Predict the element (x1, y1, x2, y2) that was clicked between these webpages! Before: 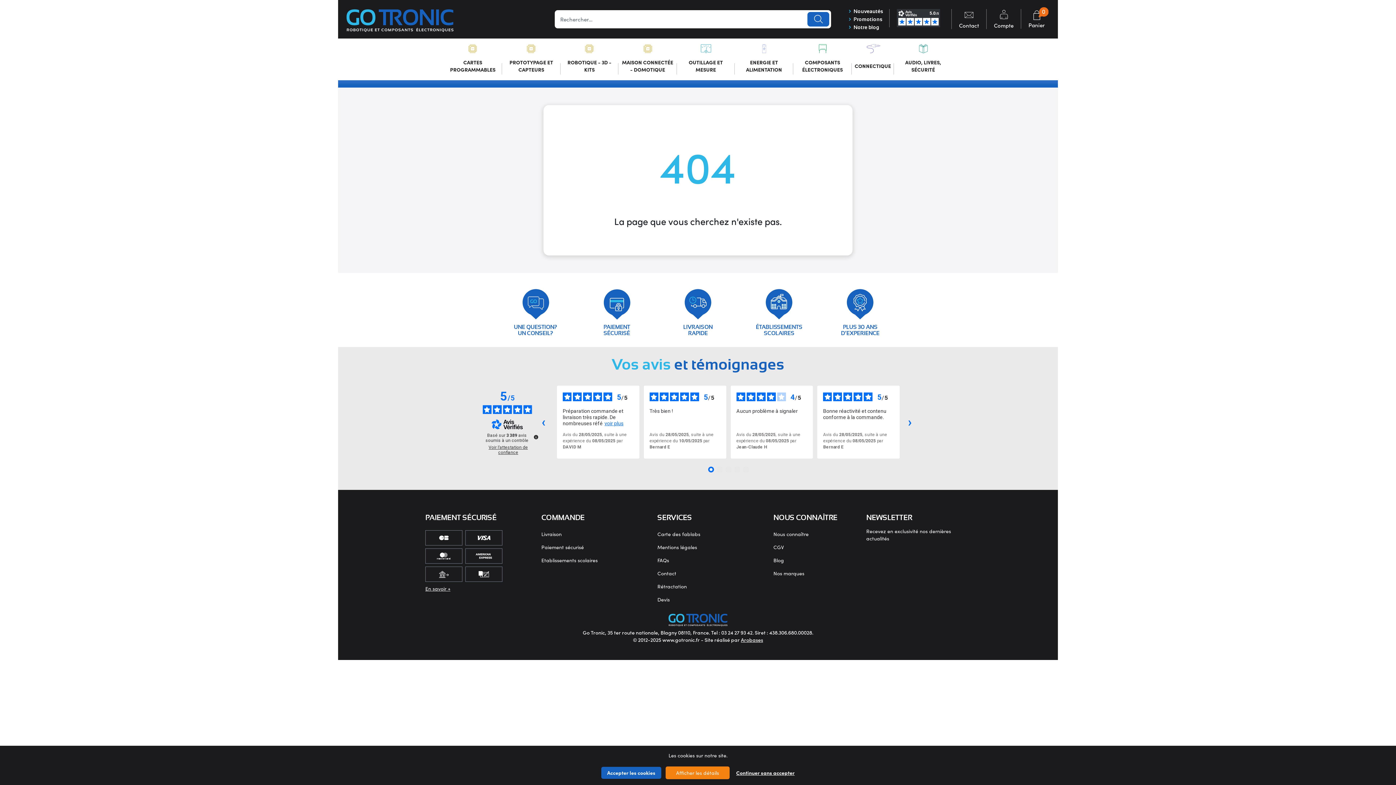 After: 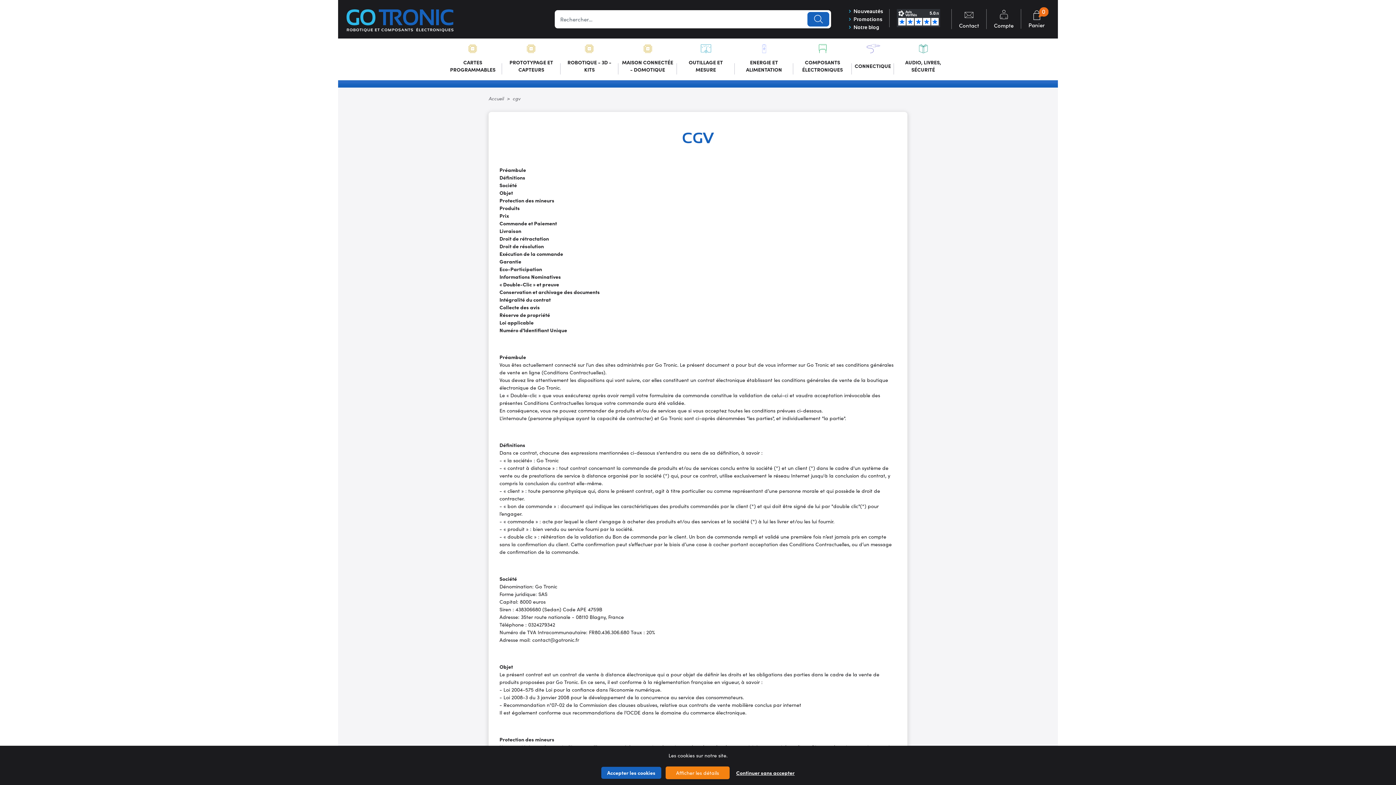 Action: bbox: (773, 543, 784, 551) label: CGV